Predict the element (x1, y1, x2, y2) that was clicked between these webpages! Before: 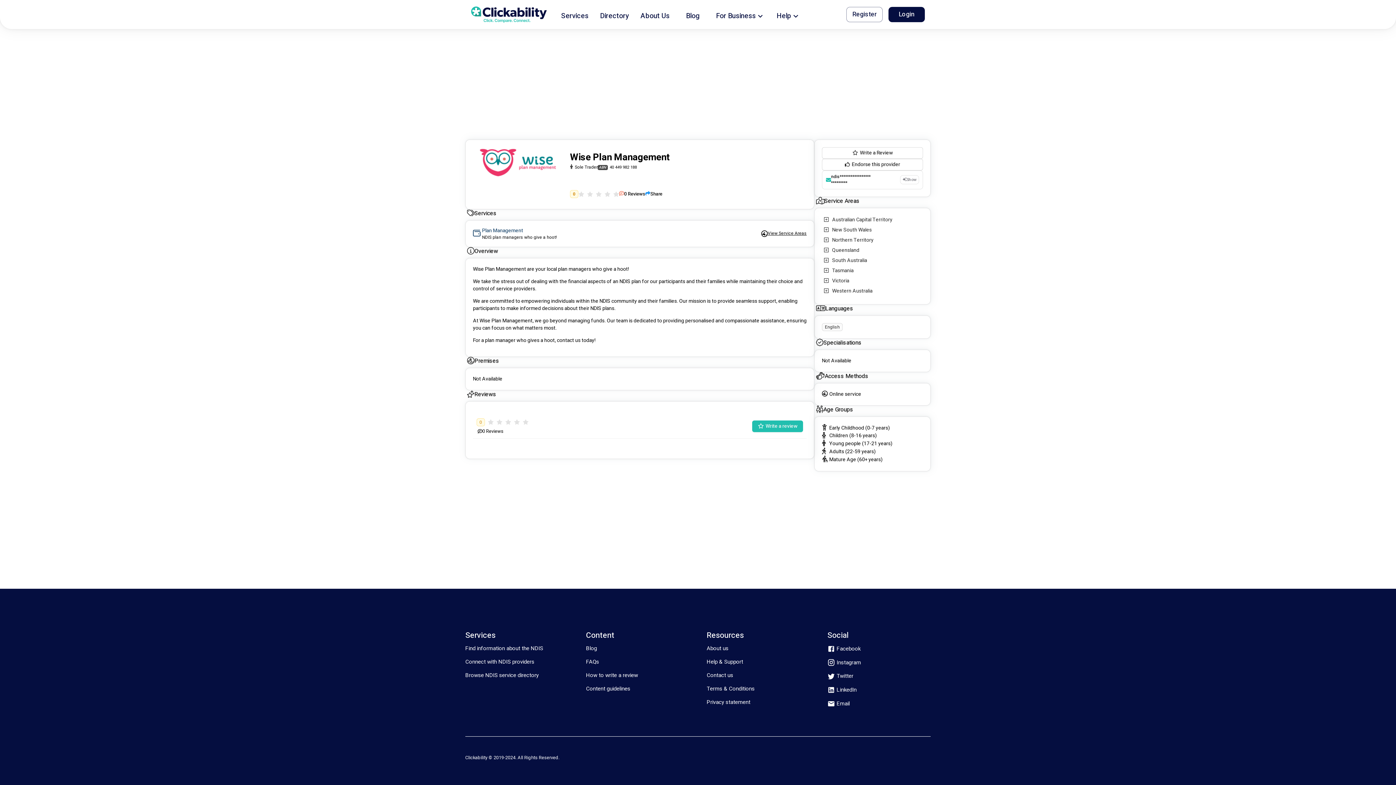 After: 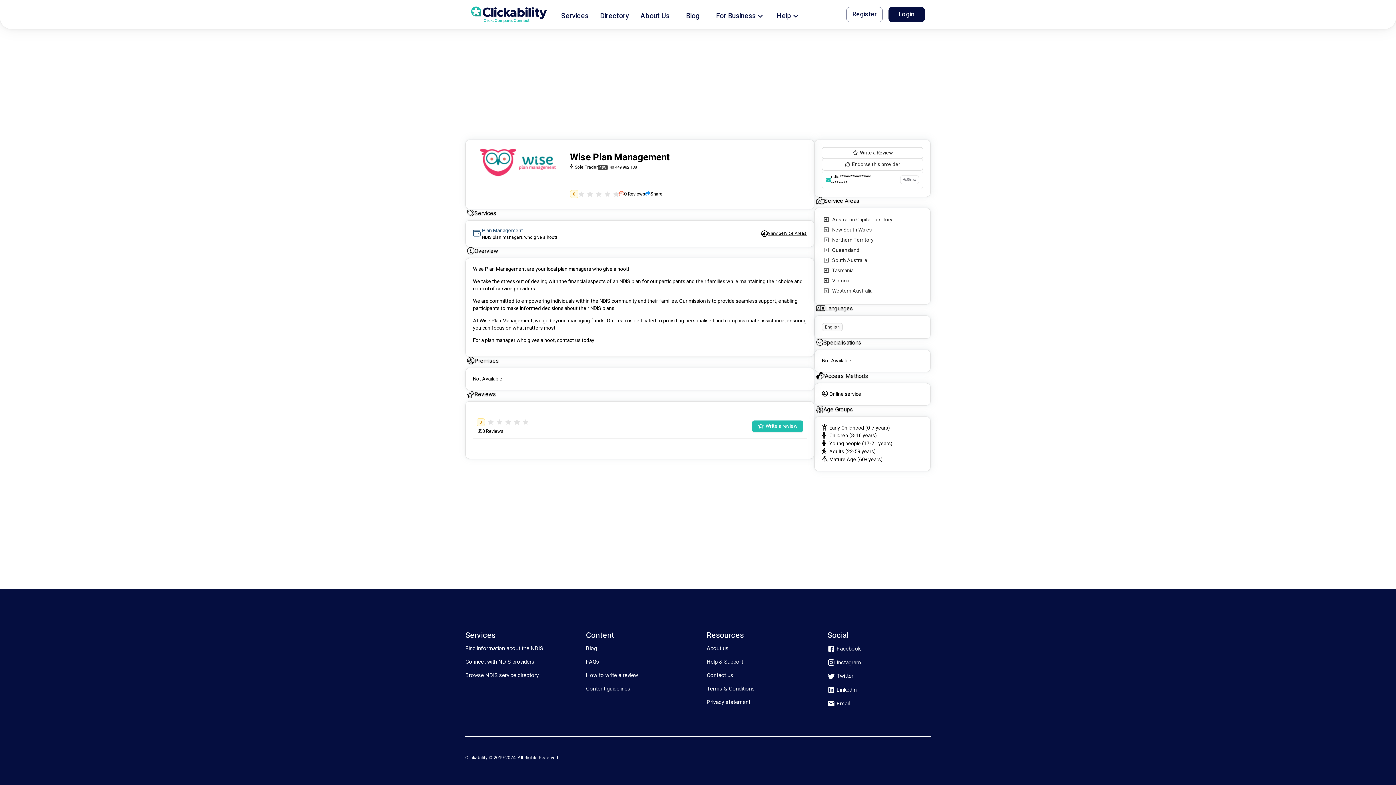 Action: label: linkedin bbox: (827, 686, 856, 694)